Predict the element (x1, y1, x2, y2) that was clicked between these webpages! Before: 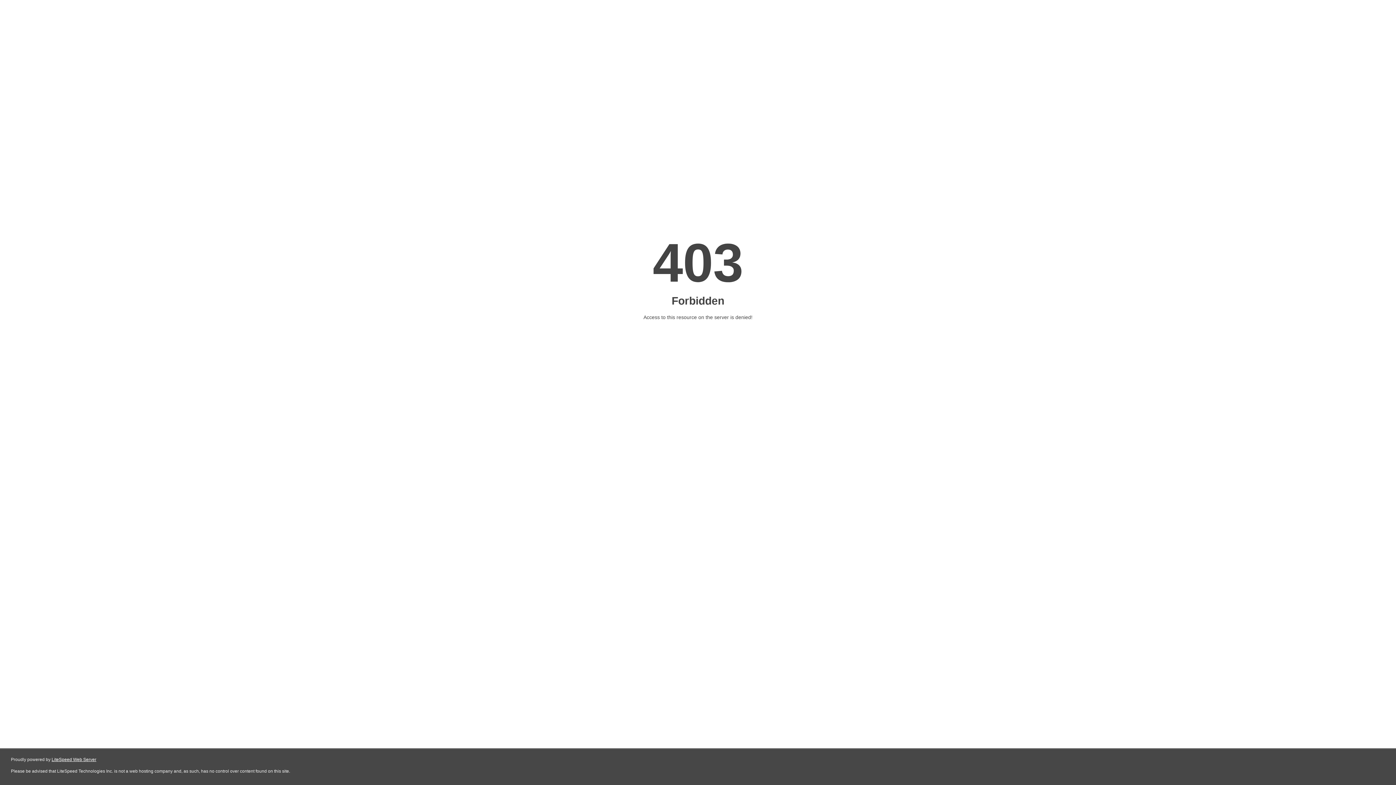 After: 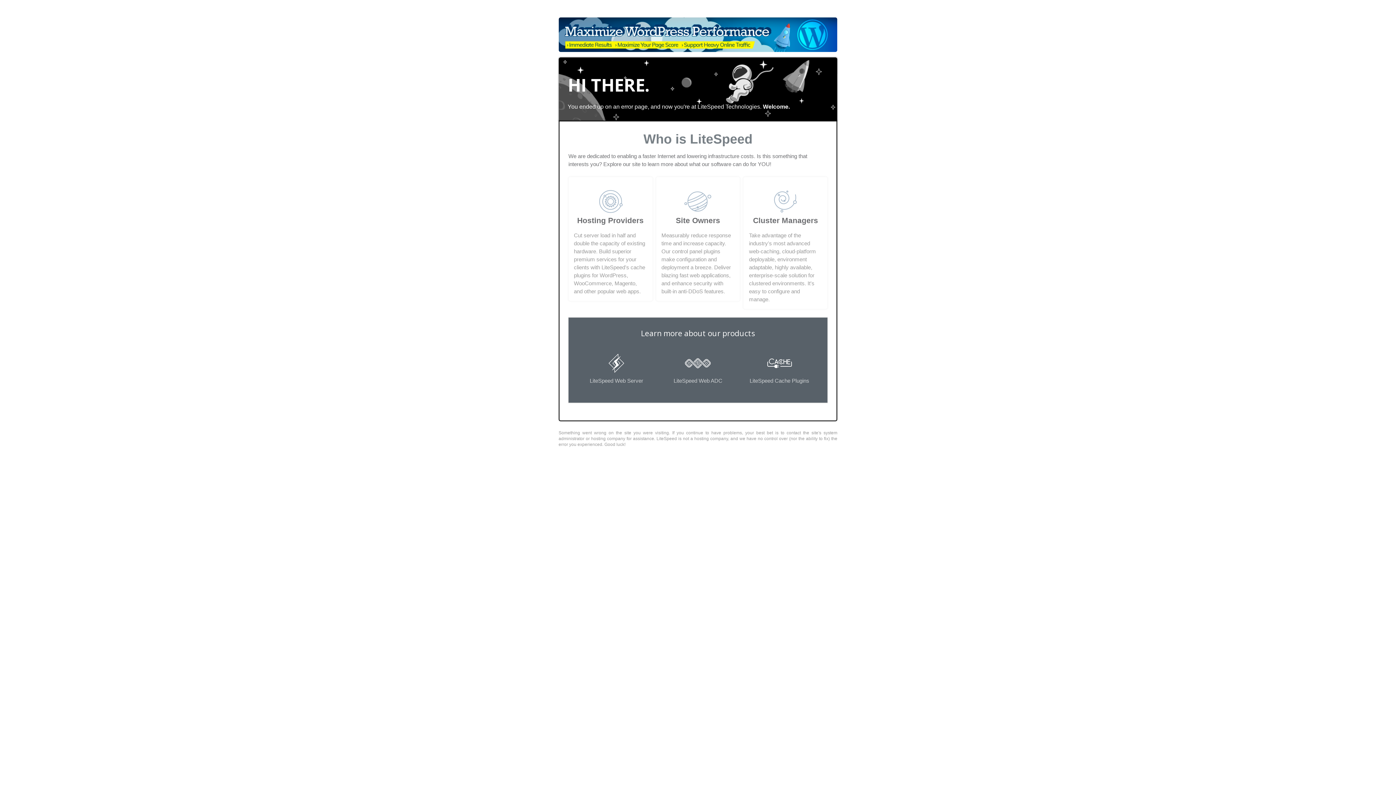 Action: bbox: (51, 757, 96, 762) label: LiteSpeed Web Server